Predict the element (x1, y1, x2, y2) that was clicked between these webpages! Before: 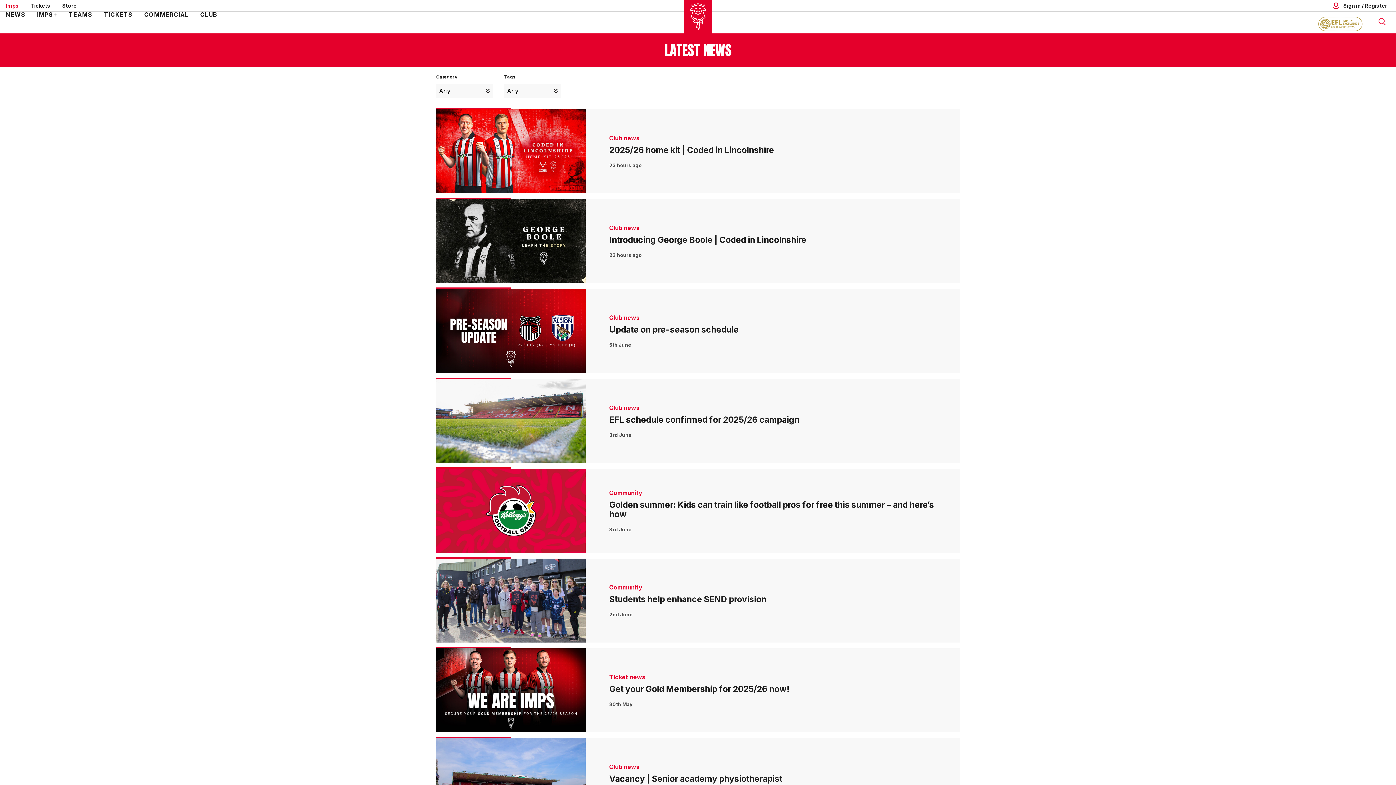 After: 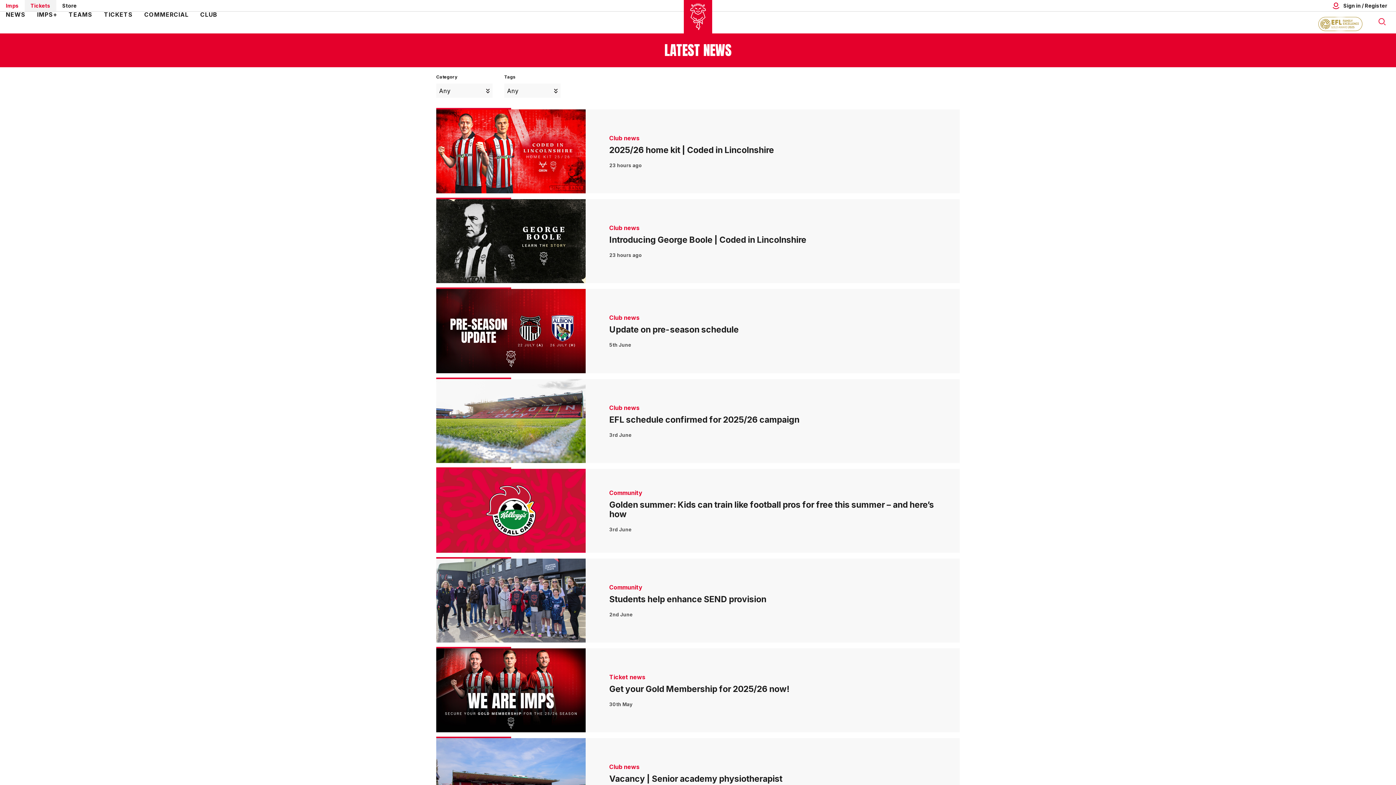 Action: bbox: (24, 0, 56, 11) label: Tickets